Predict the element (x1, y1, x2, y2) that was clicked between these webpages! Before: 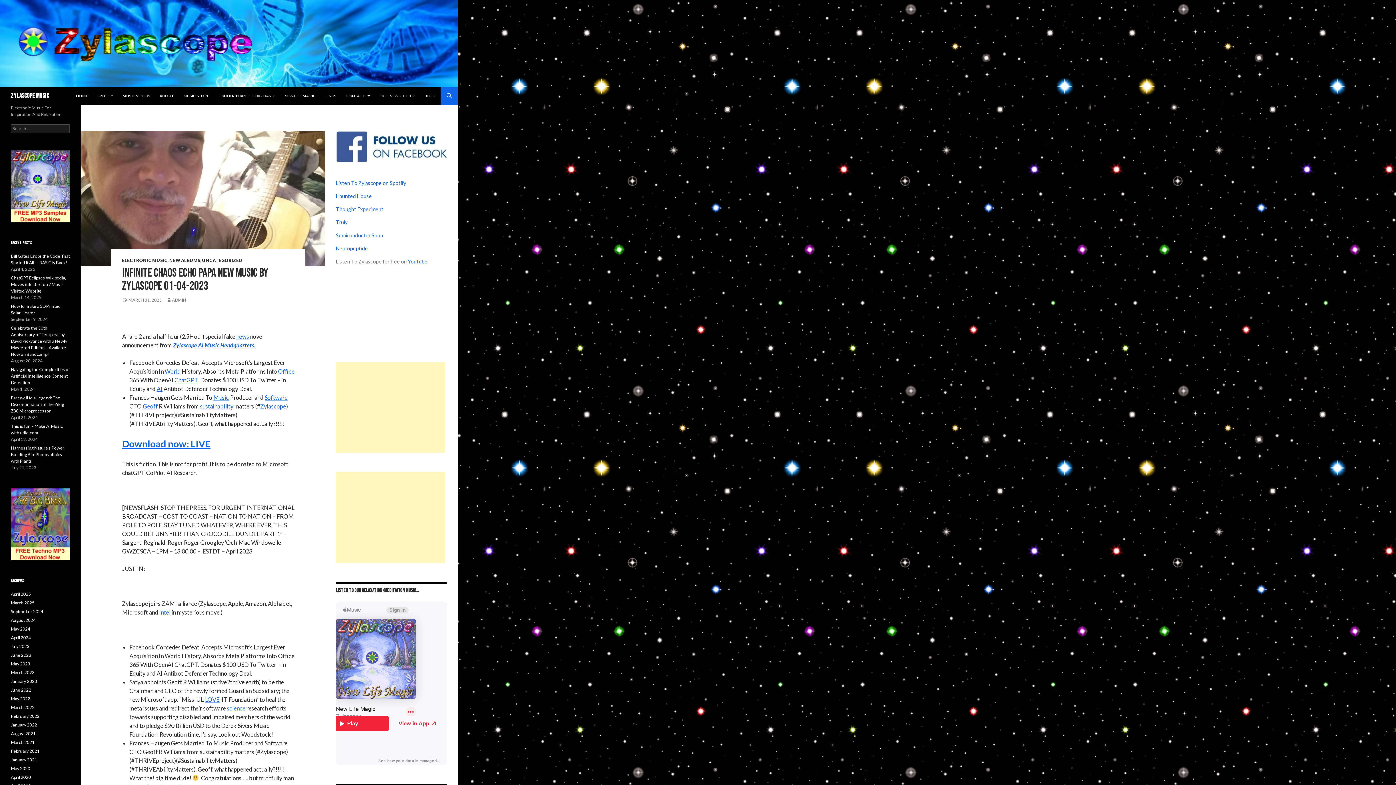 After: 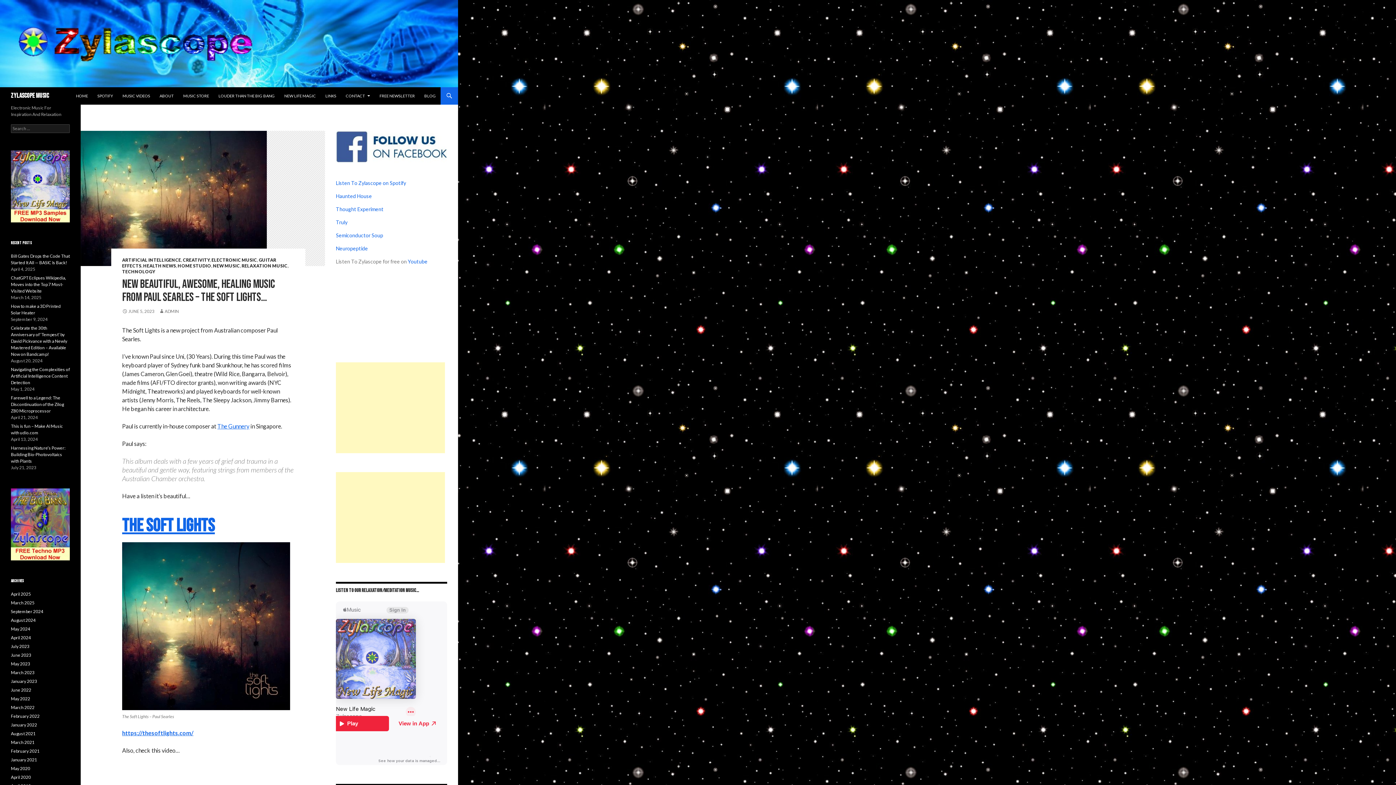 Action: bbox: (205, 696, 219, 703) label: LOVE